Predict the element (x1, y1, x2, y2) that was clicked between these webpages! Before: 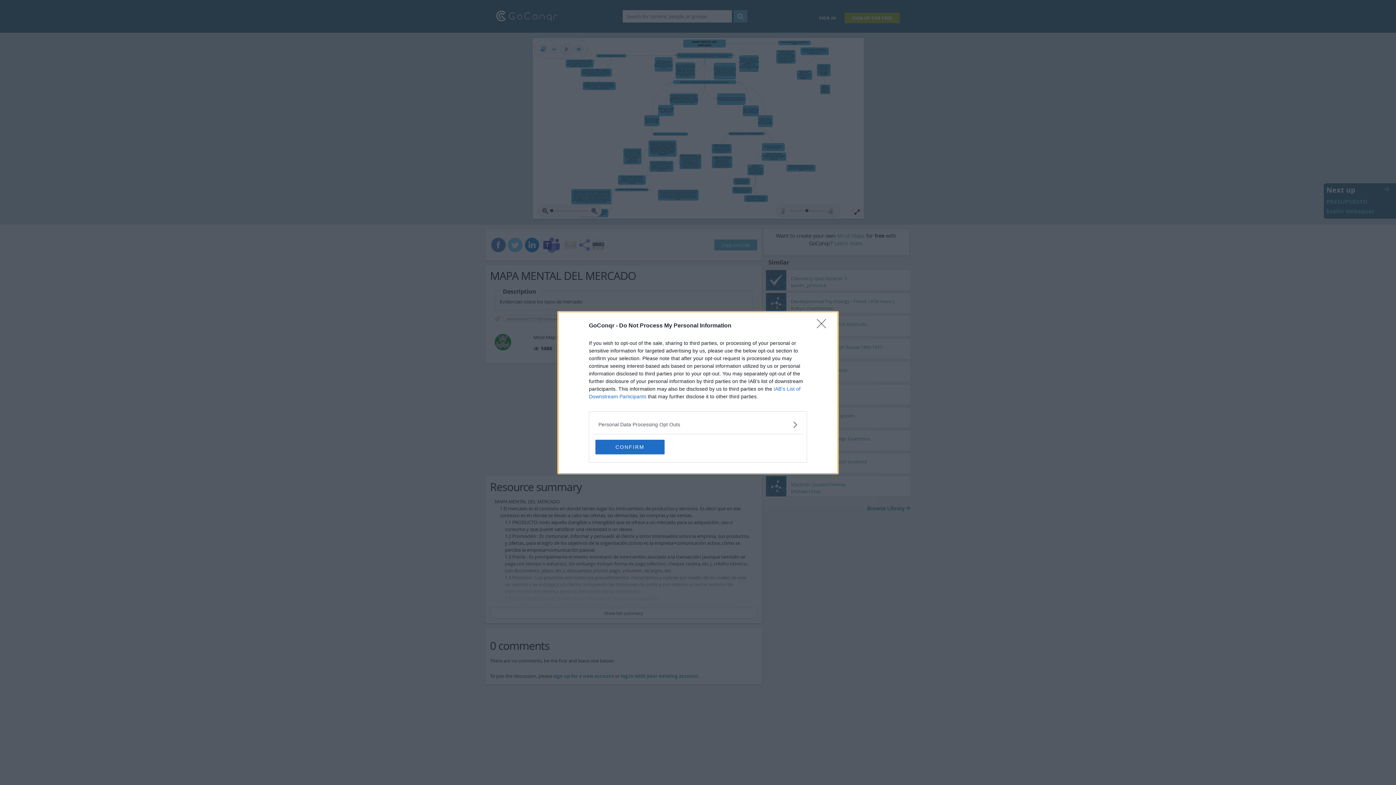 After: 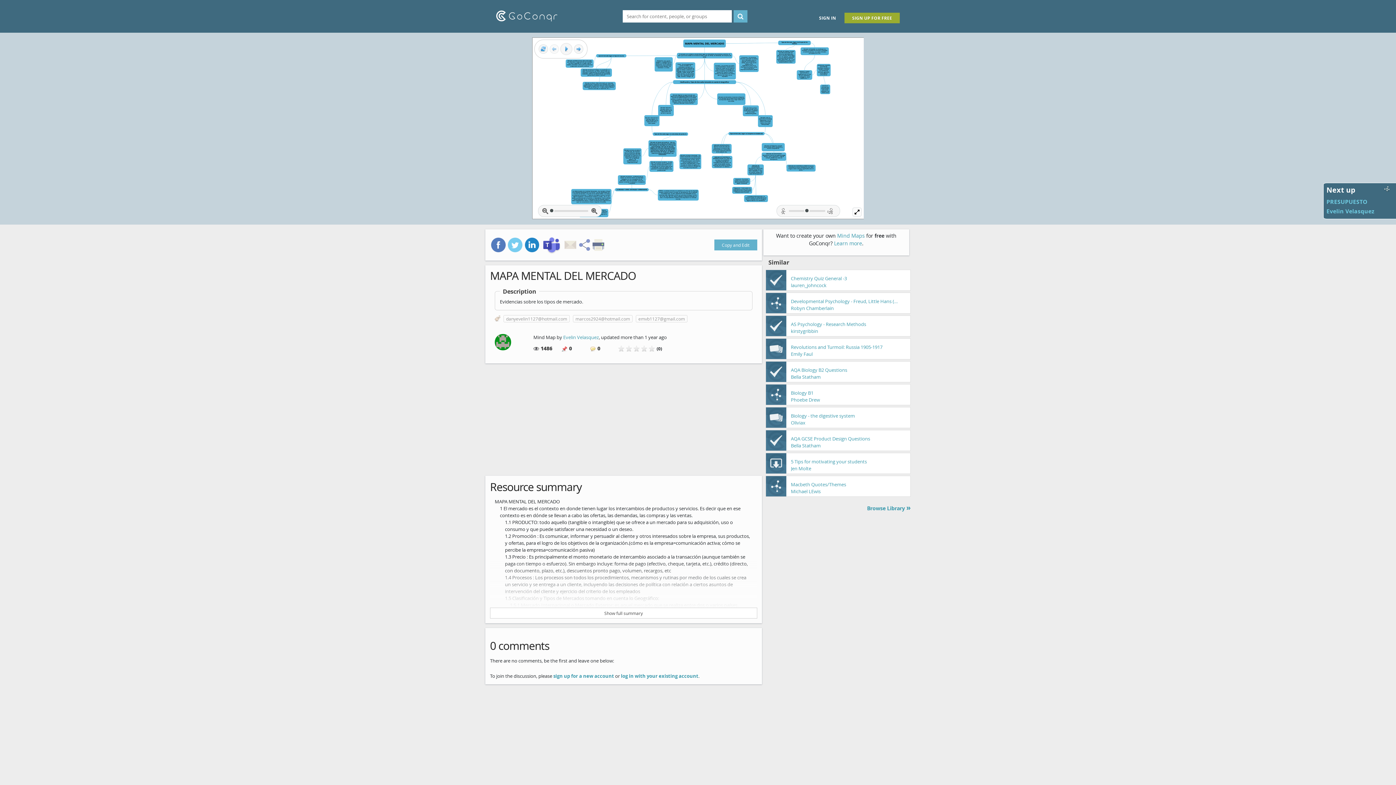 Action: label: CONFIRM bbox: (595, 439, 664, 454)